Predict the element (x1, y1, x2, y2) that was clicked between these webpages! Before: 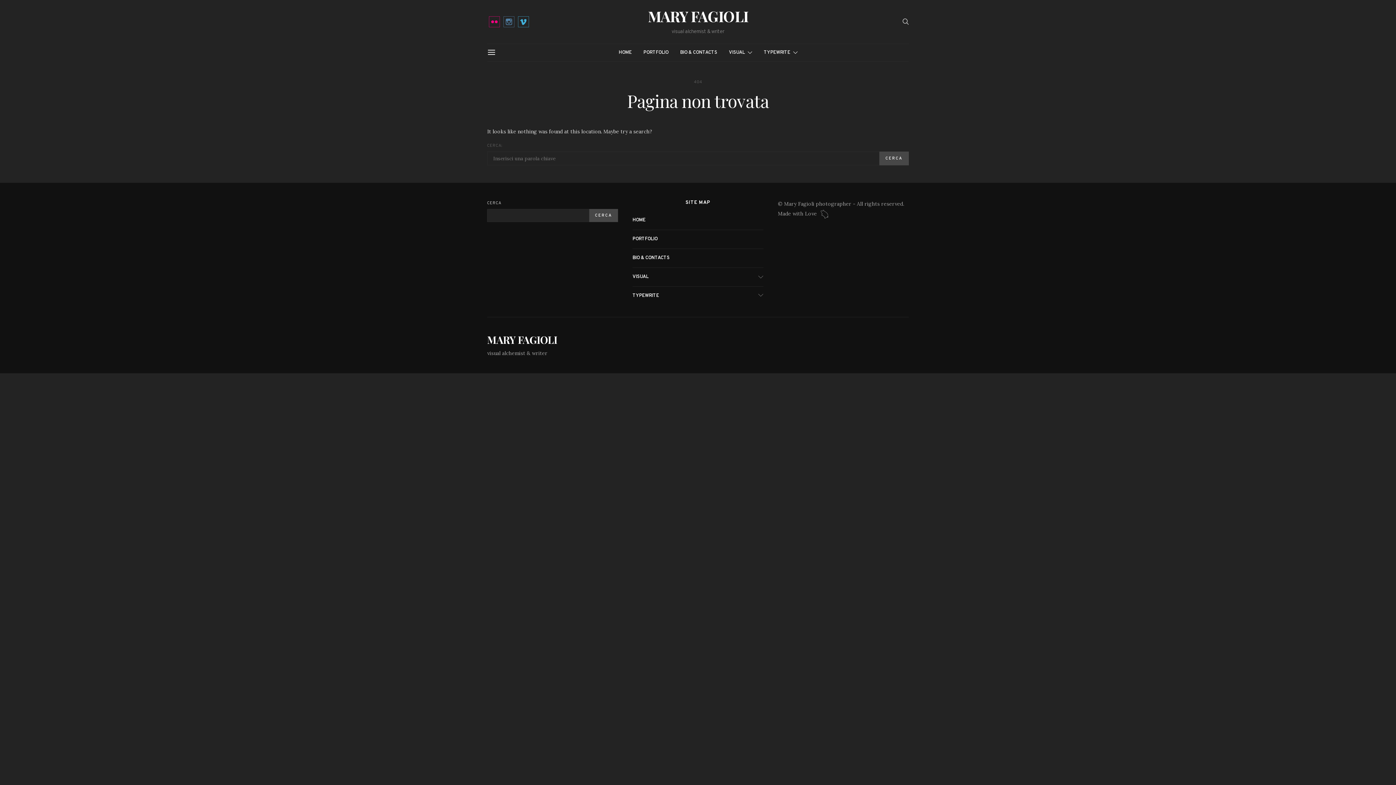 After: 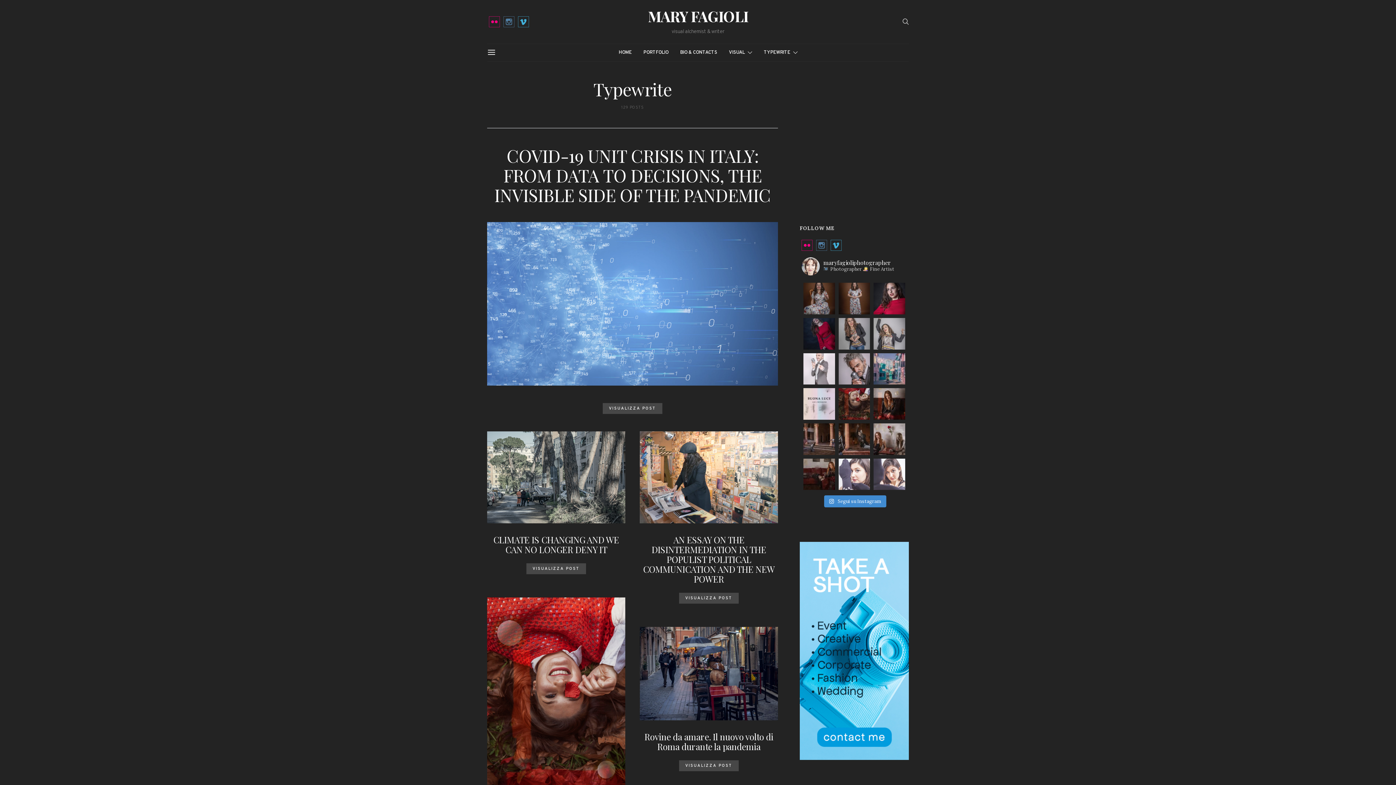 Action: bbox: (632, 286, 659, 299) label: TYPEWRITE